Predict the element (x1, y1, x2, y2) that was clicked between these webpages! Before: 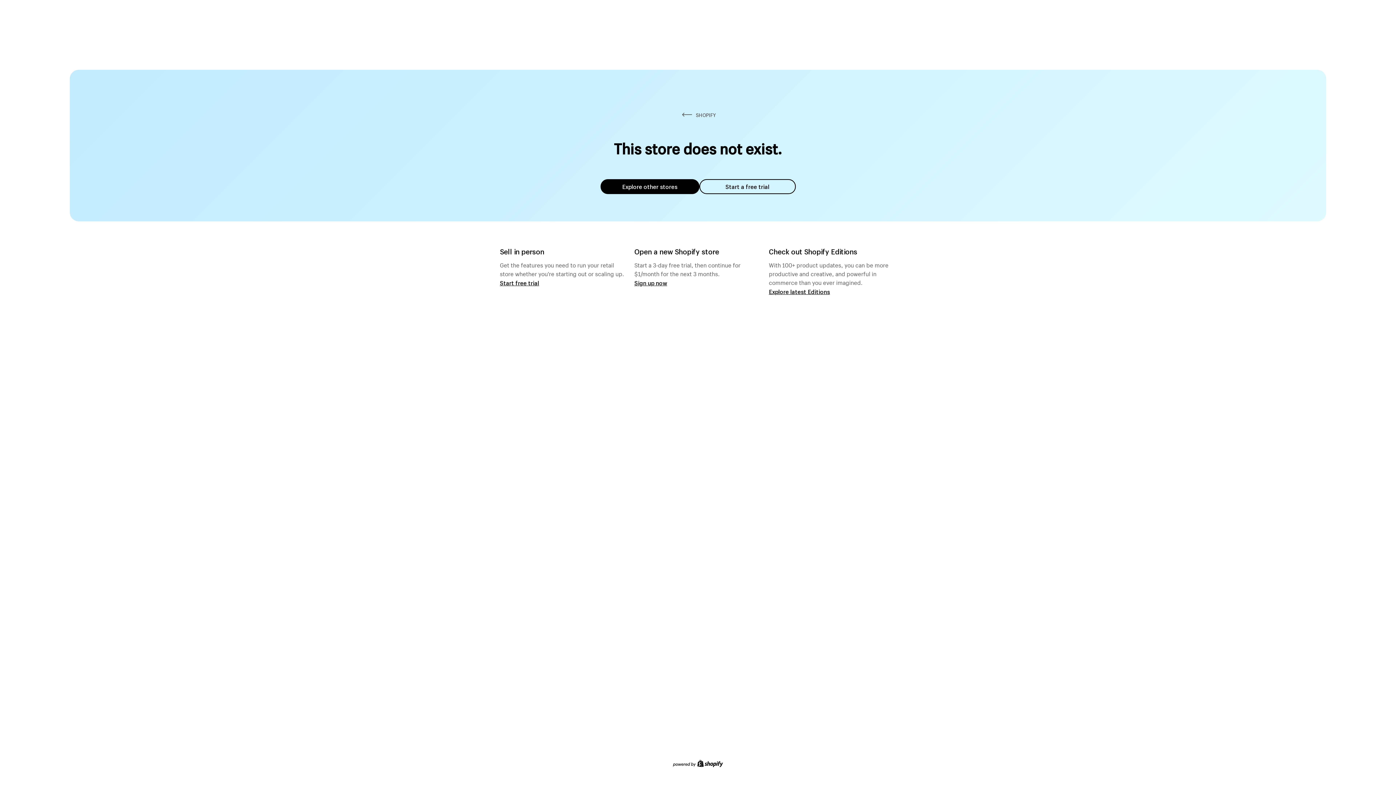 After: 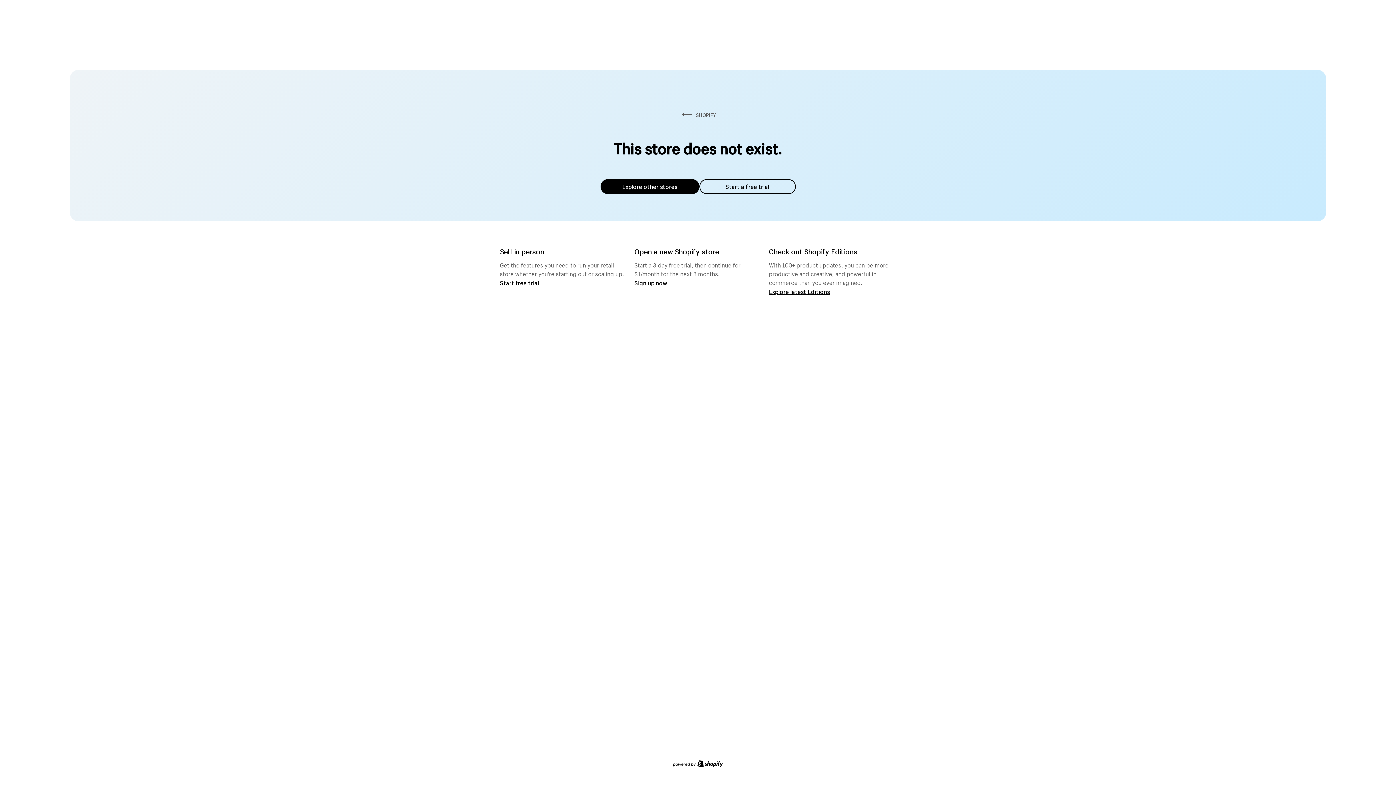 Action: bbox: (600, 179, 699, 194) label: Explore other stores